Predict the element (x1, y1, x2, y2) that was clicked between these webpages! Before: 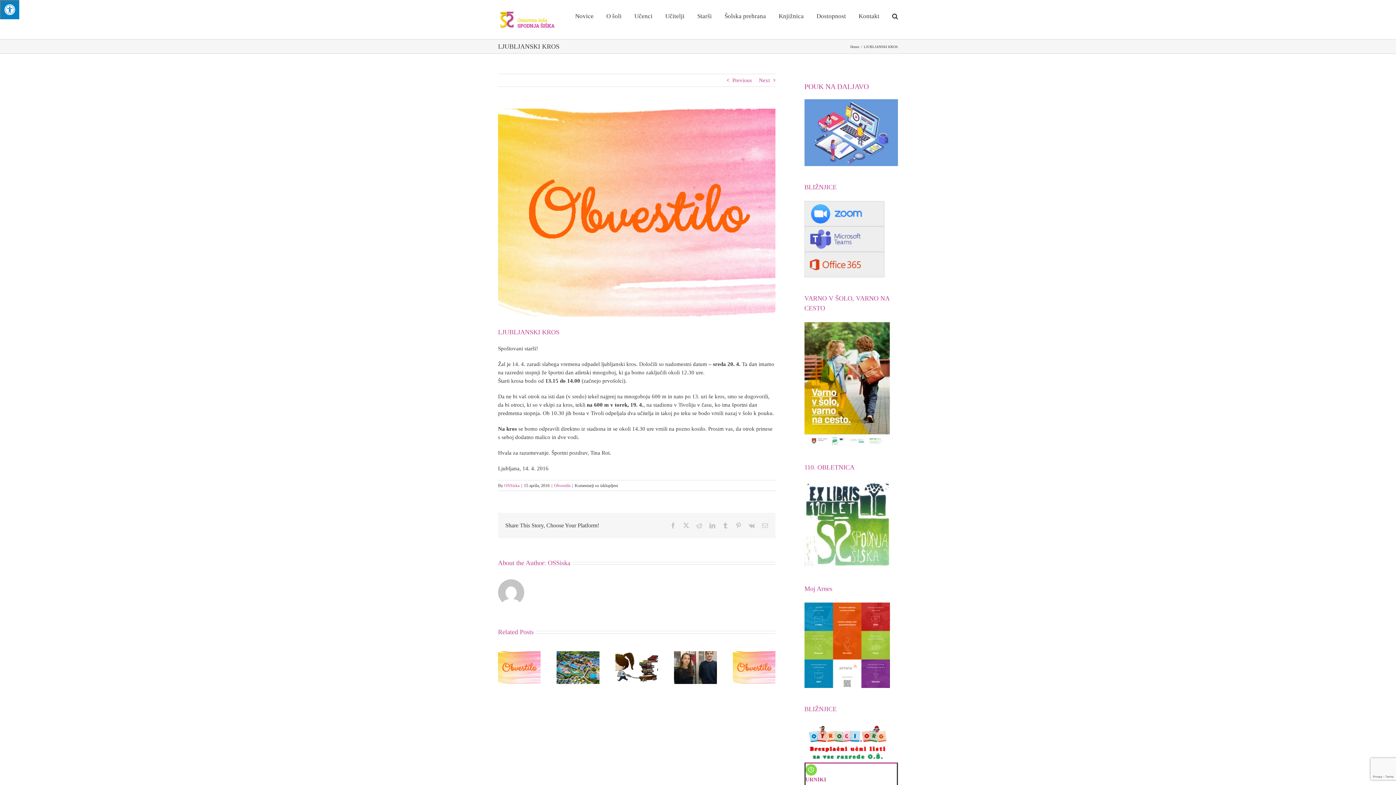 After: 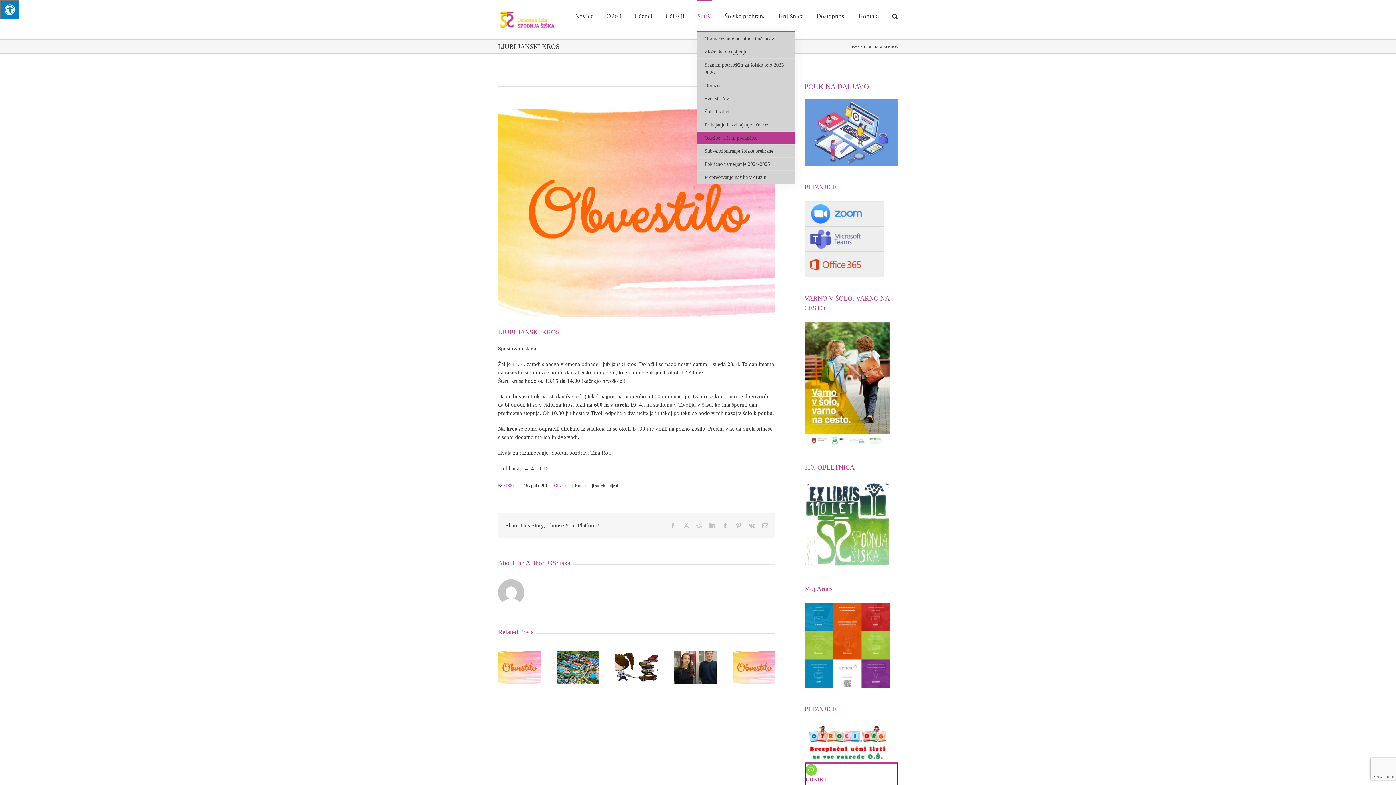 Action: label: Starši bbox: (697, 0, 712, 31)